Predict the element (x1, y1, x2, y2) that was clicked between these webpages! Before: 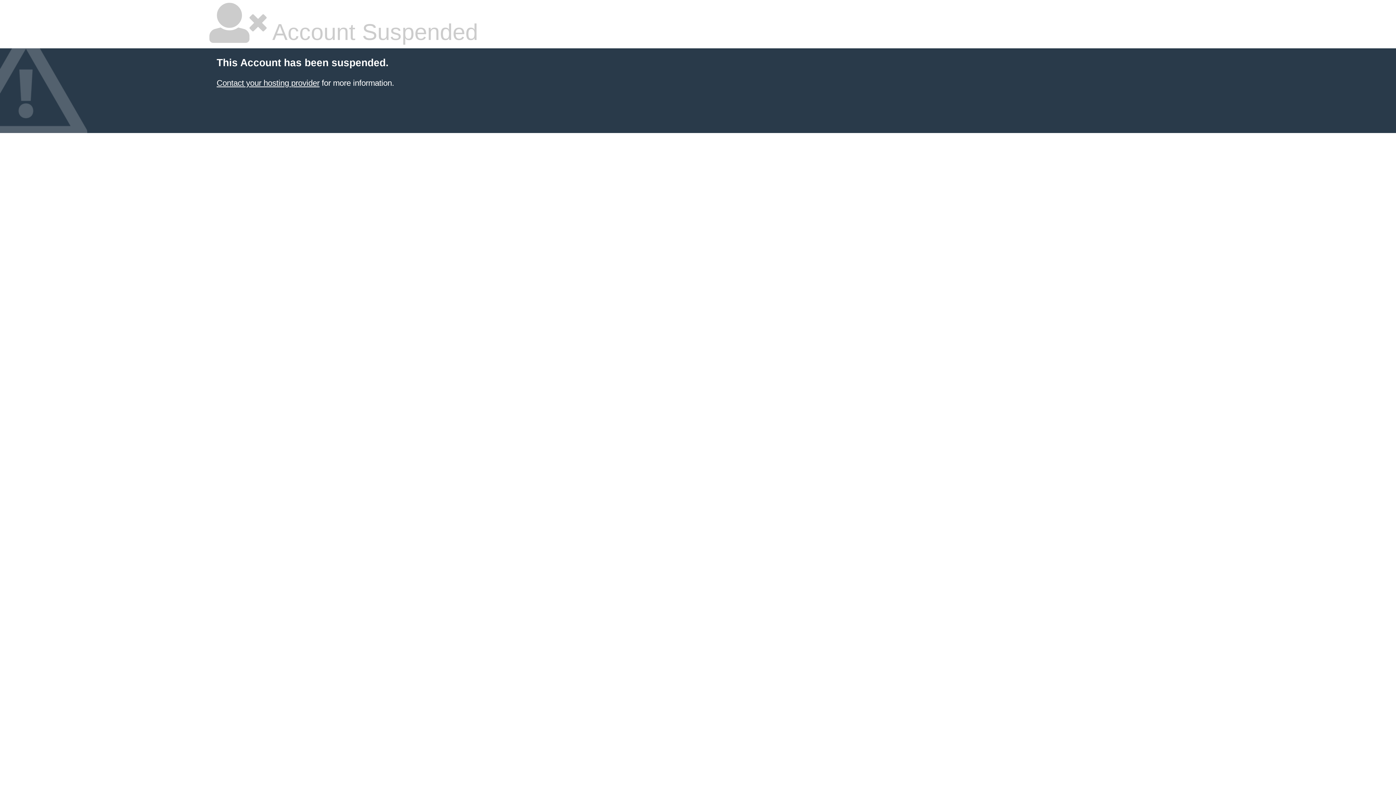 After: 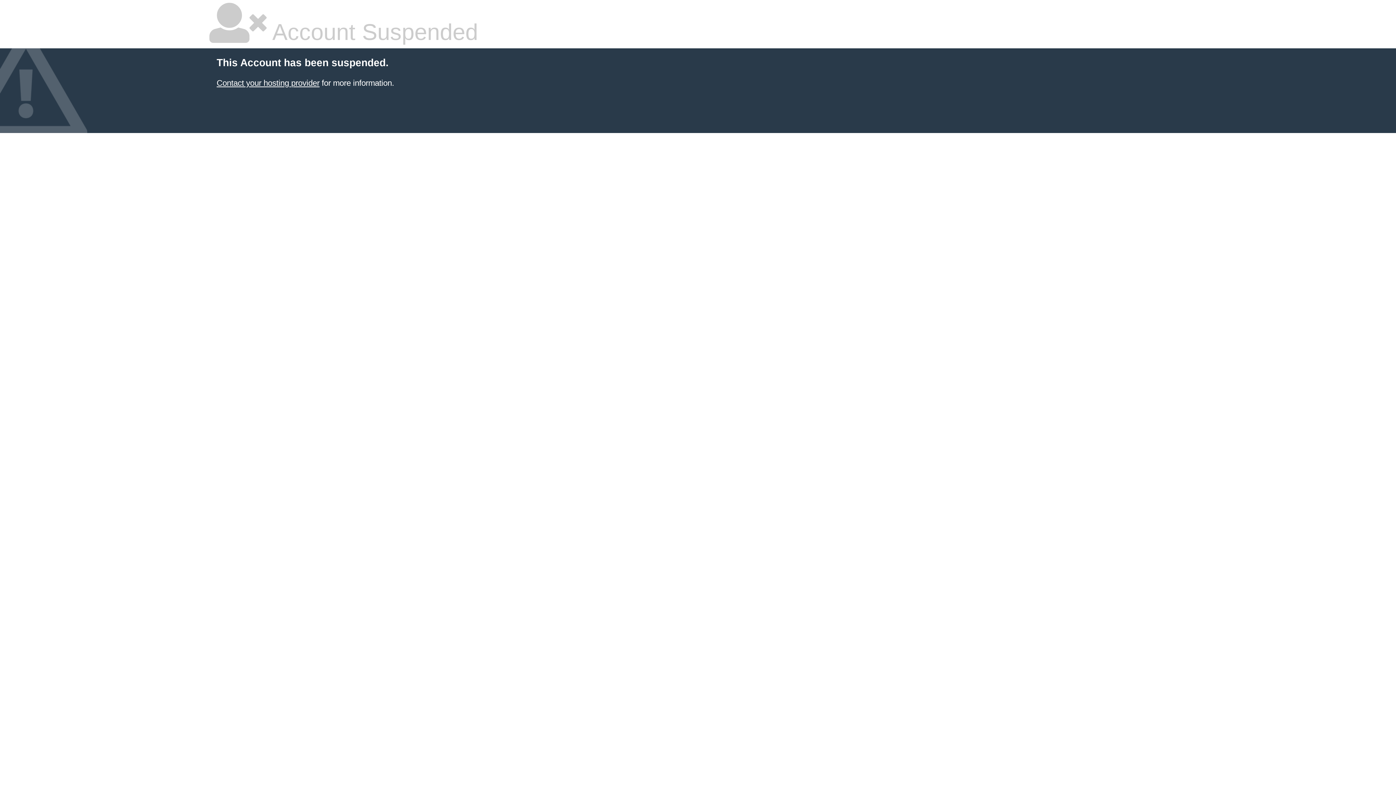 Action: bbox: (216, 78, 319, 87) label: Contact your hosting provider